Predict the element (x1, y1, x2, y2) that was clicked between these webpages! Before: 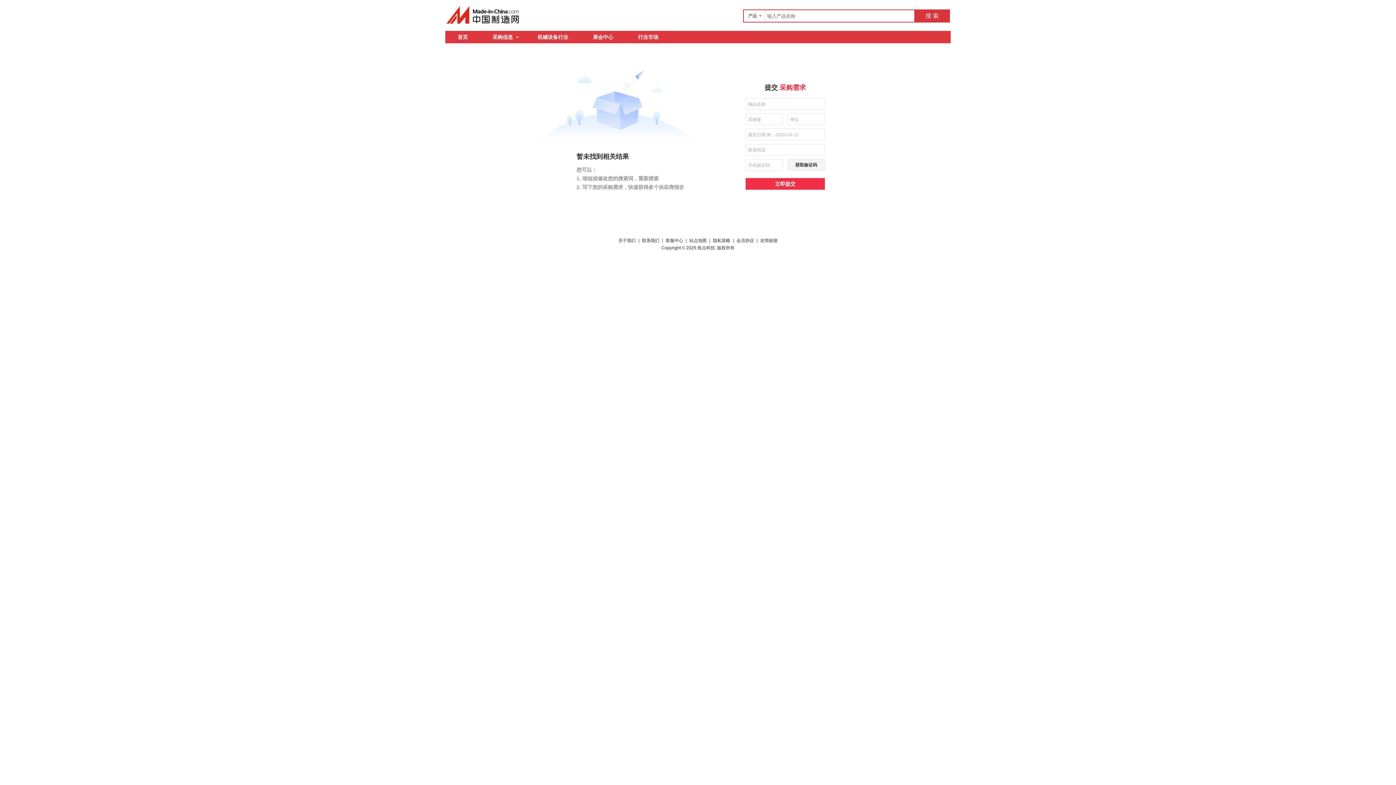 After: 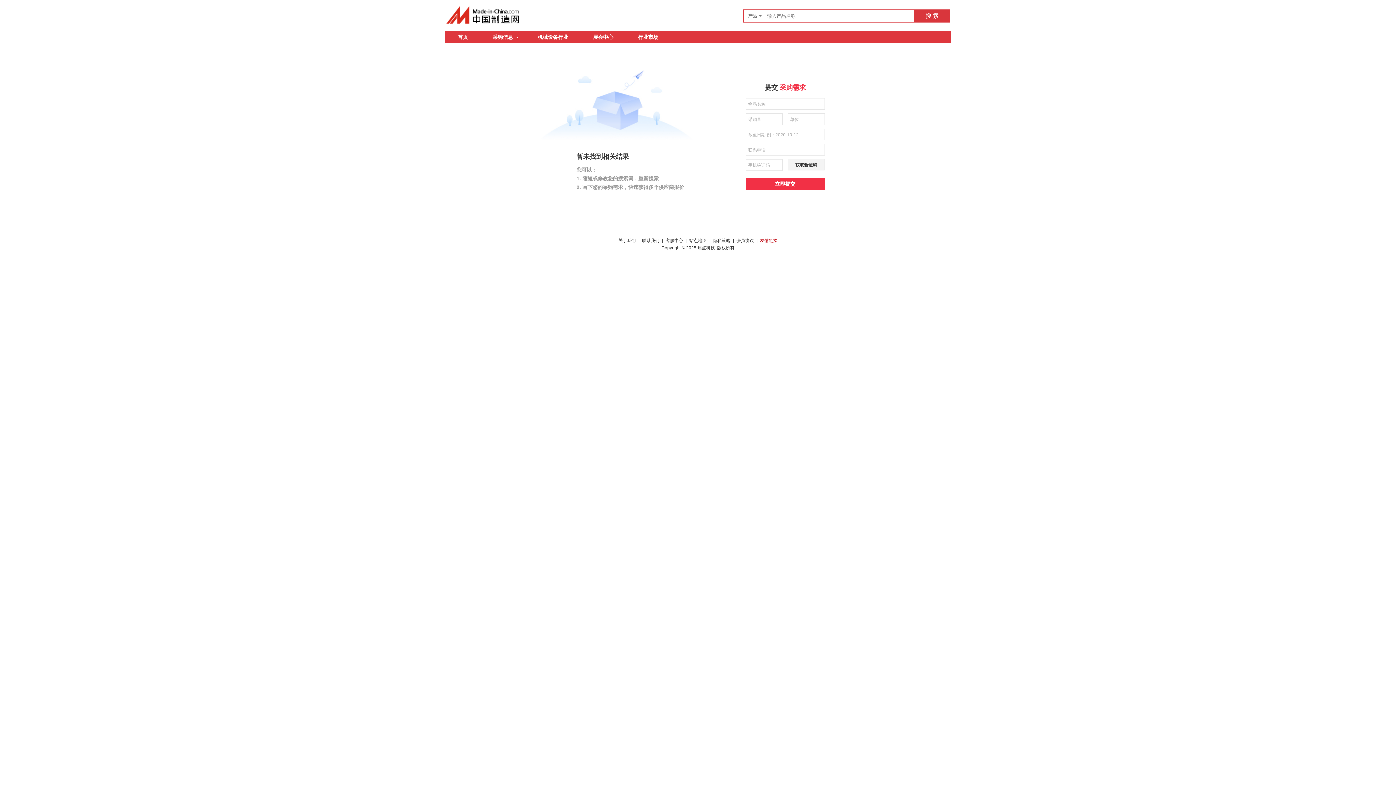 Action: label: 友情链接 bbox: (760, 238, 777, 243)